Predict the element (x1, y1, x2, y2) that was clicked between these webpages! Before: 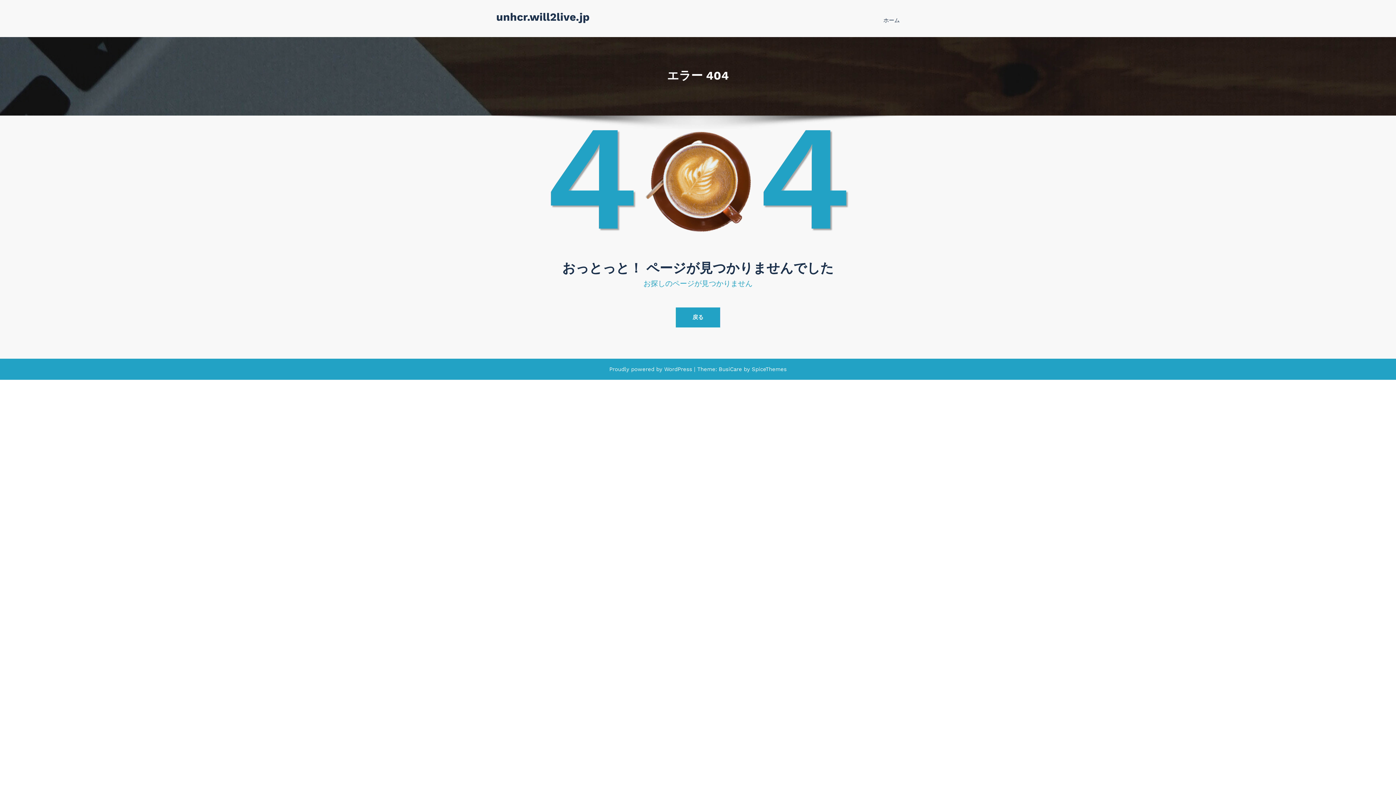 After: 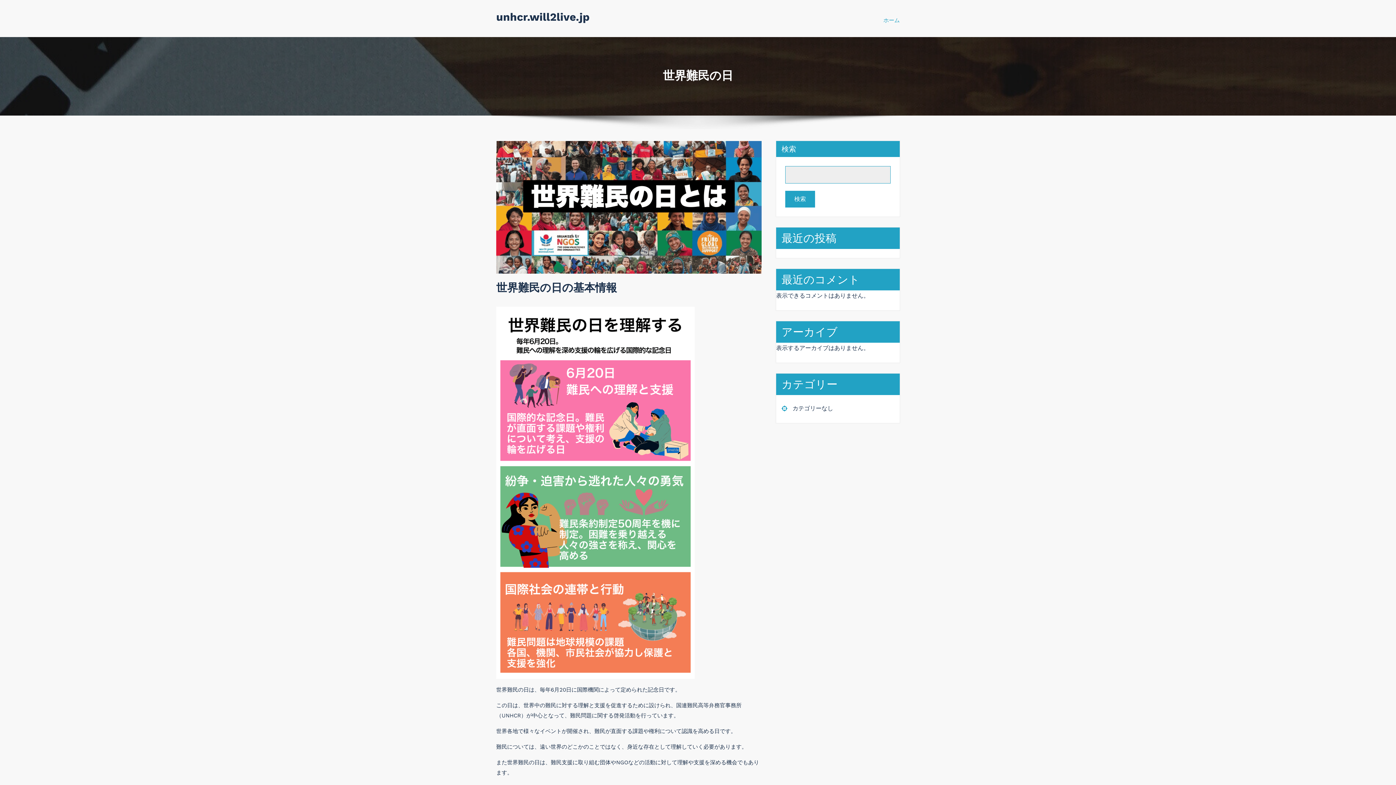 Action: label: 戻る bbox: (676, 307, 720, 327)